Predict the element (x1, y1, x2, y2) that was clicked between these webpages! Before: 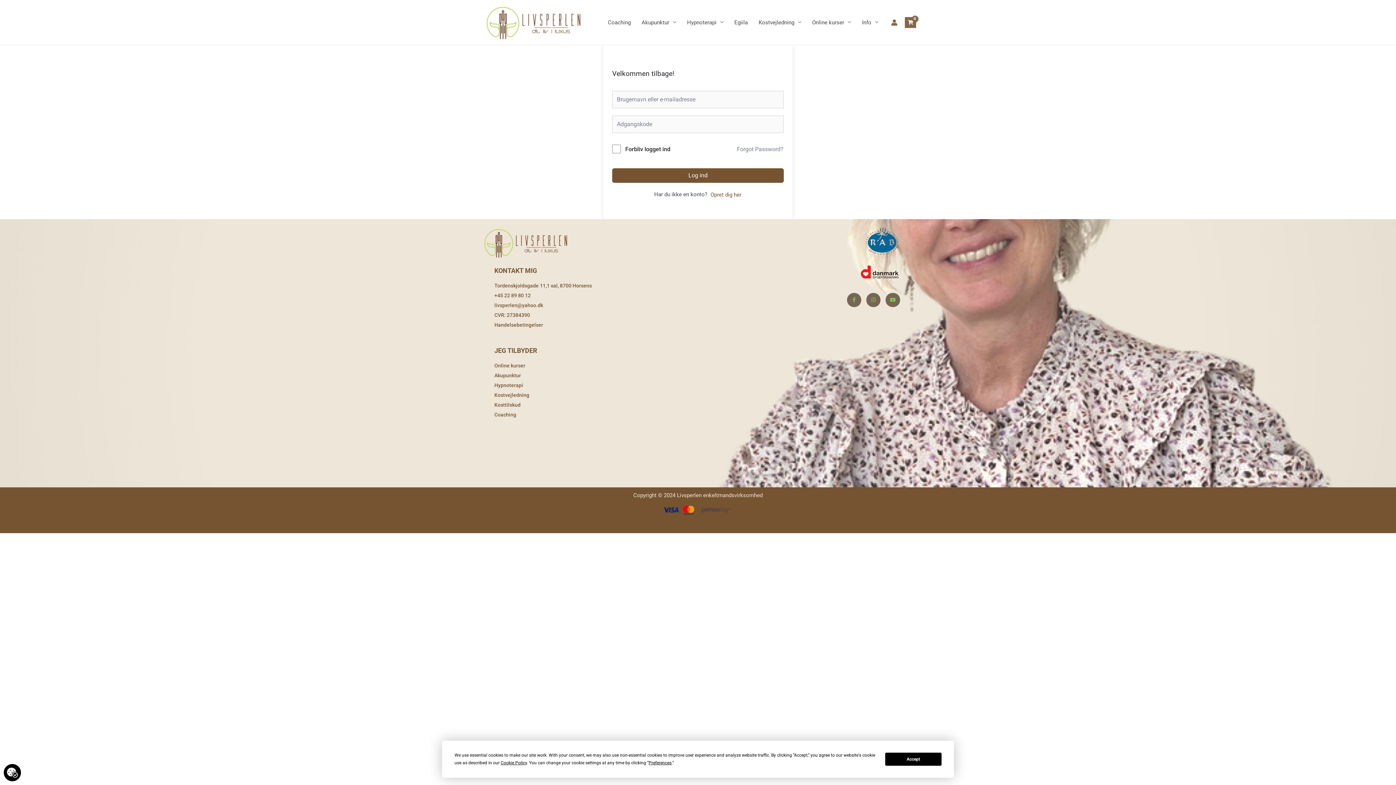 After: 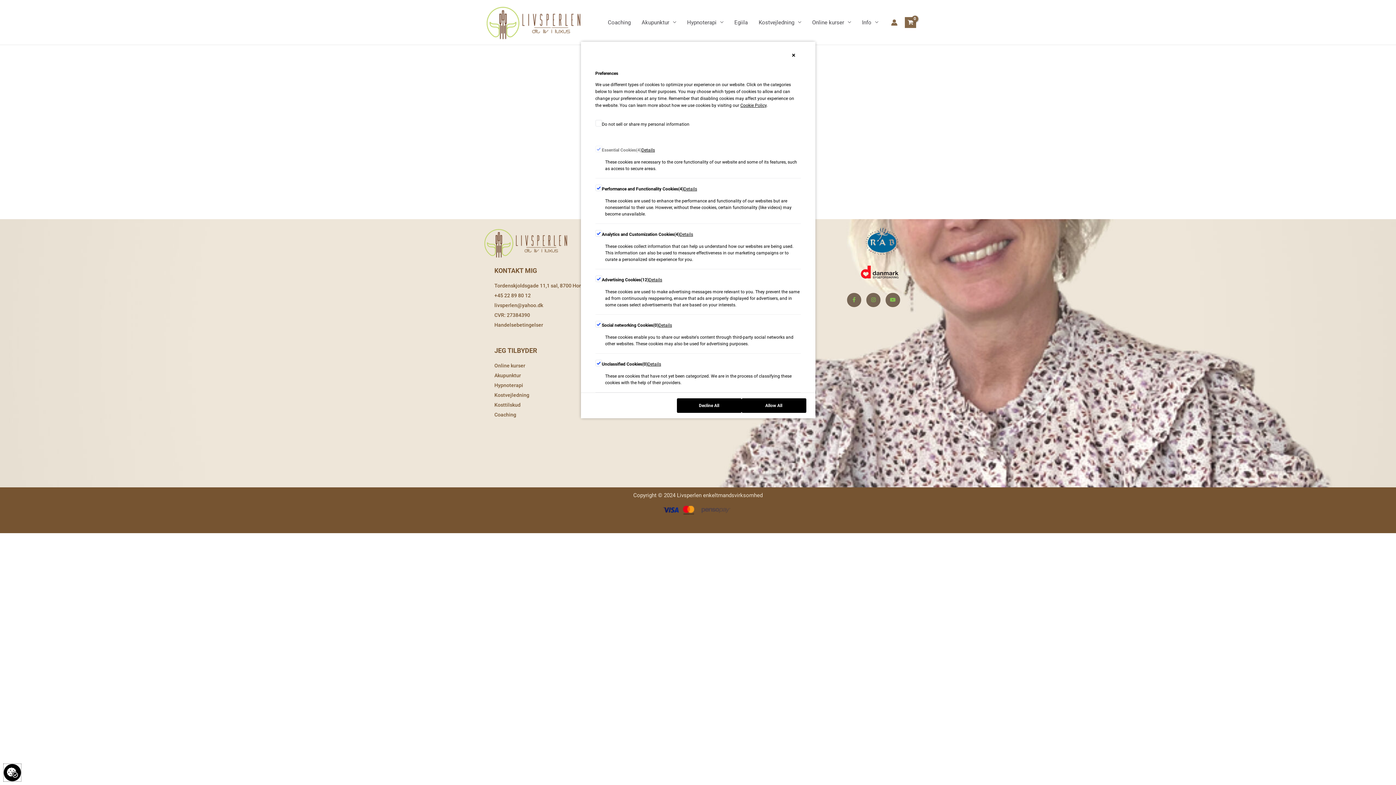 Action: bbox: (3, 769, 21, 775)